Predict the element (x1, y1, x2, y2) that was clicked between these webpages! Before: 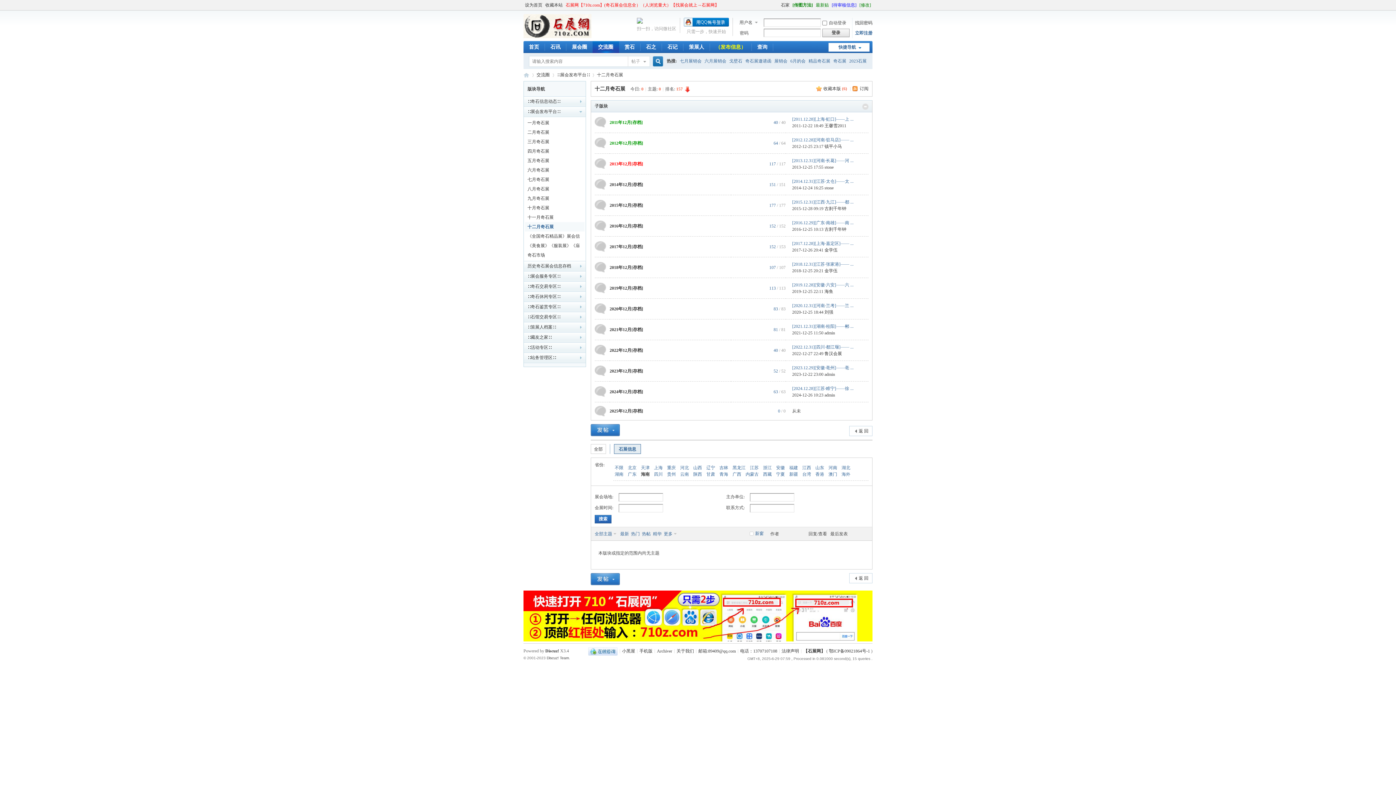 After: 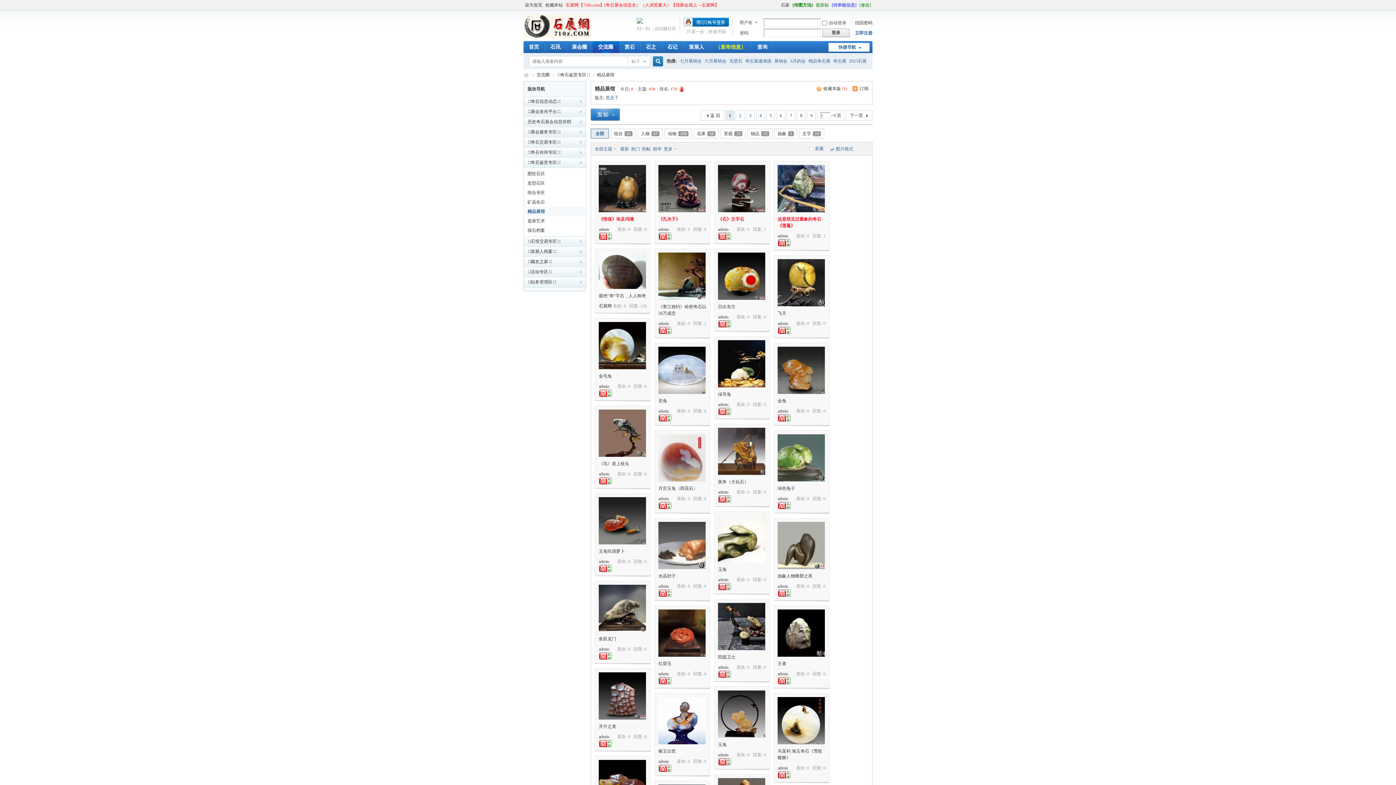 Action: label: 赏石 bbox: (619, 41, 640, 53)